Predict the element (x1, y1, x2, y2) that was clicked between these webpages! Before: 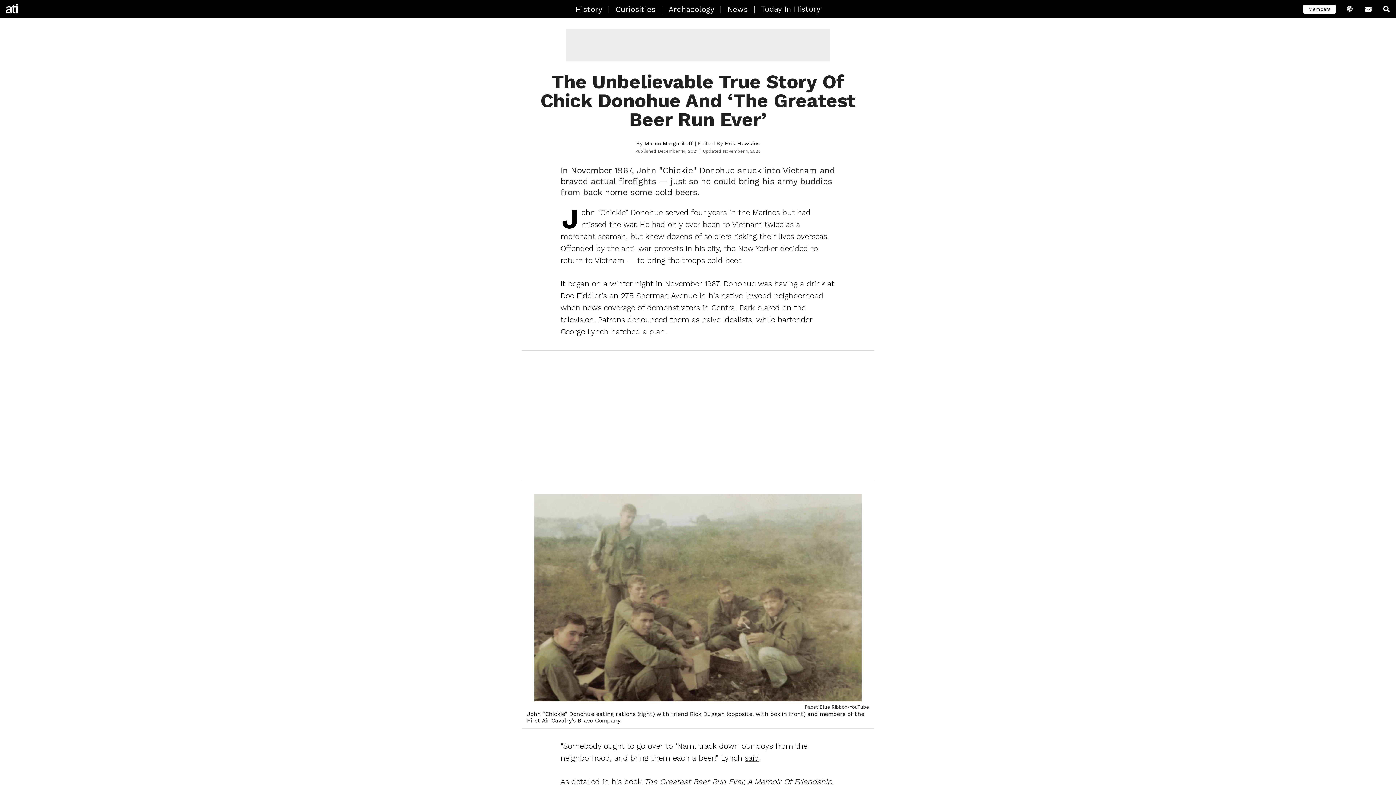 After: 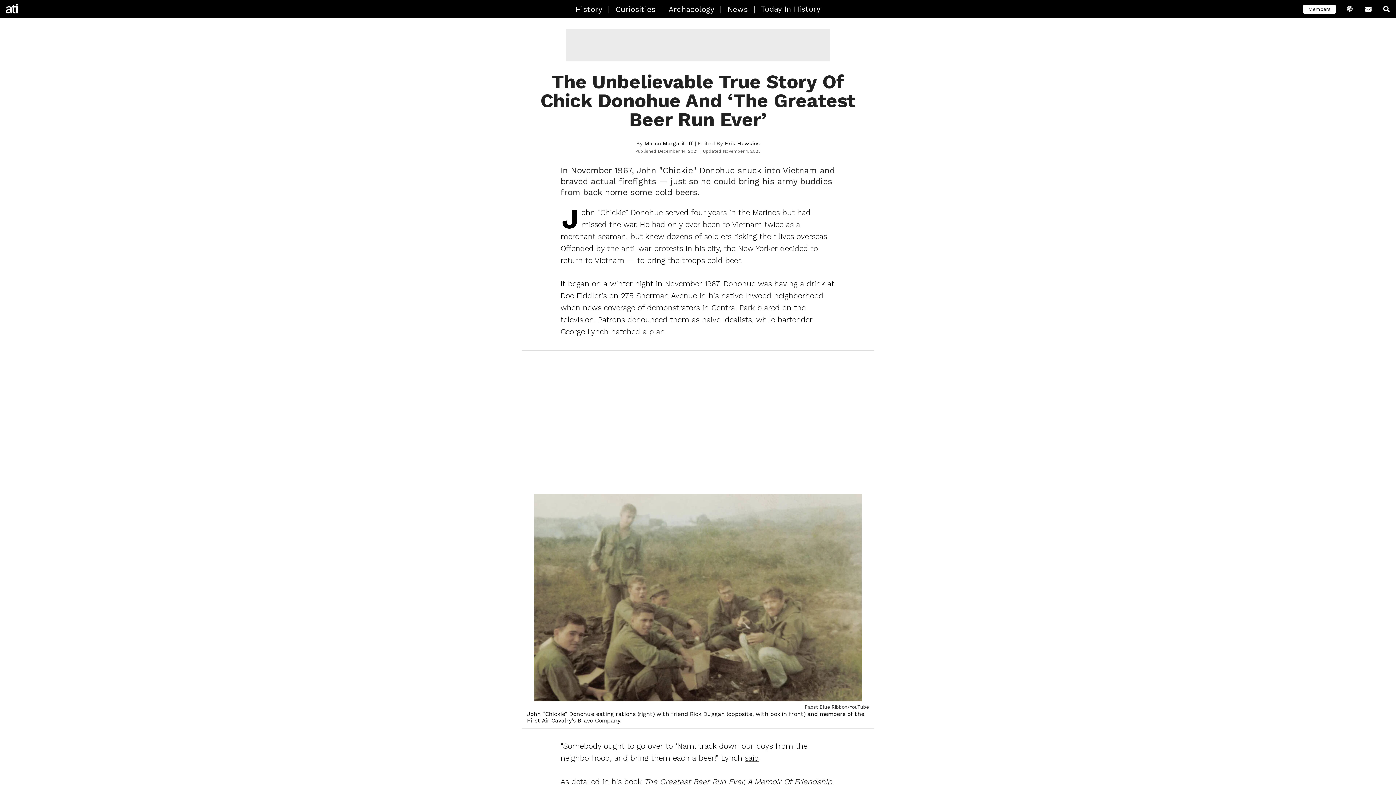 Action: bbox: (1360, 0, 1378, 18)